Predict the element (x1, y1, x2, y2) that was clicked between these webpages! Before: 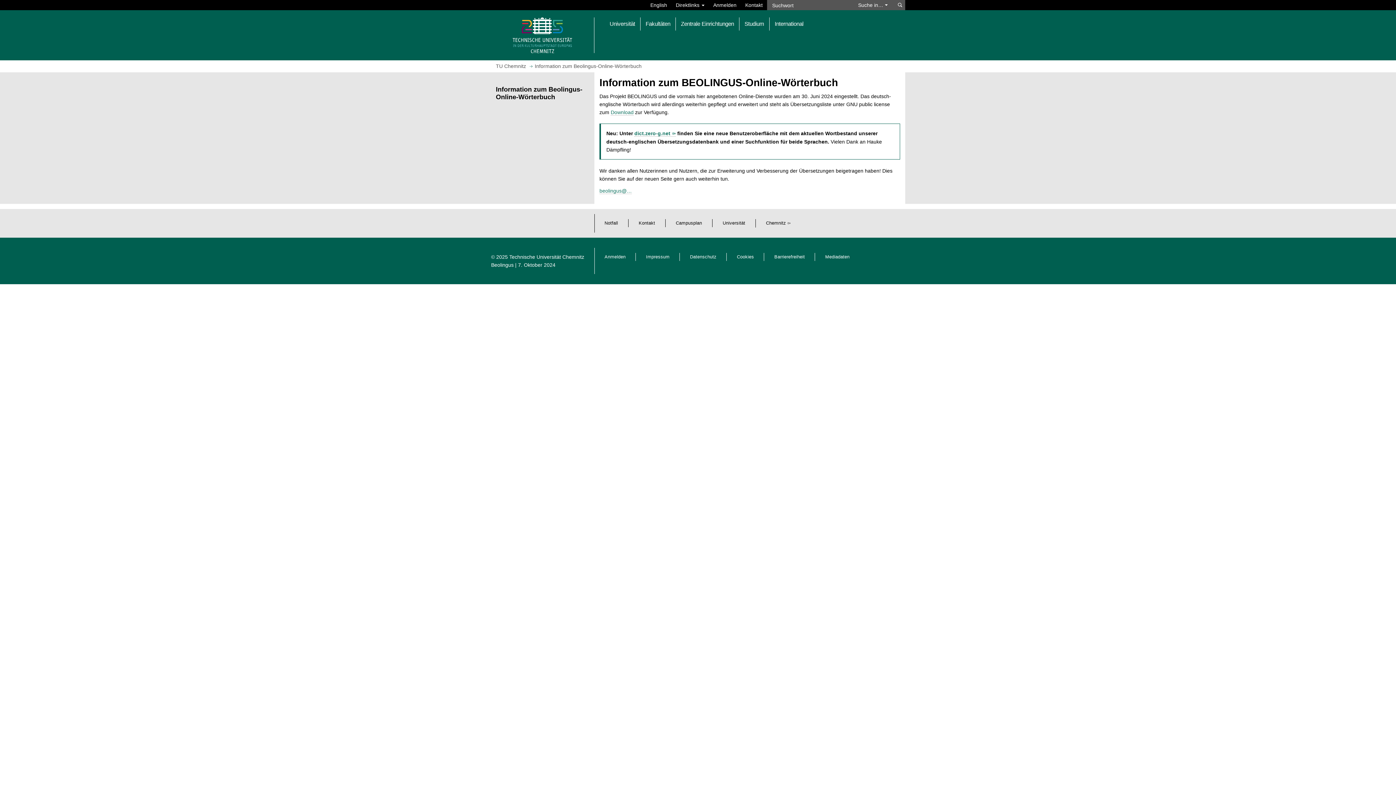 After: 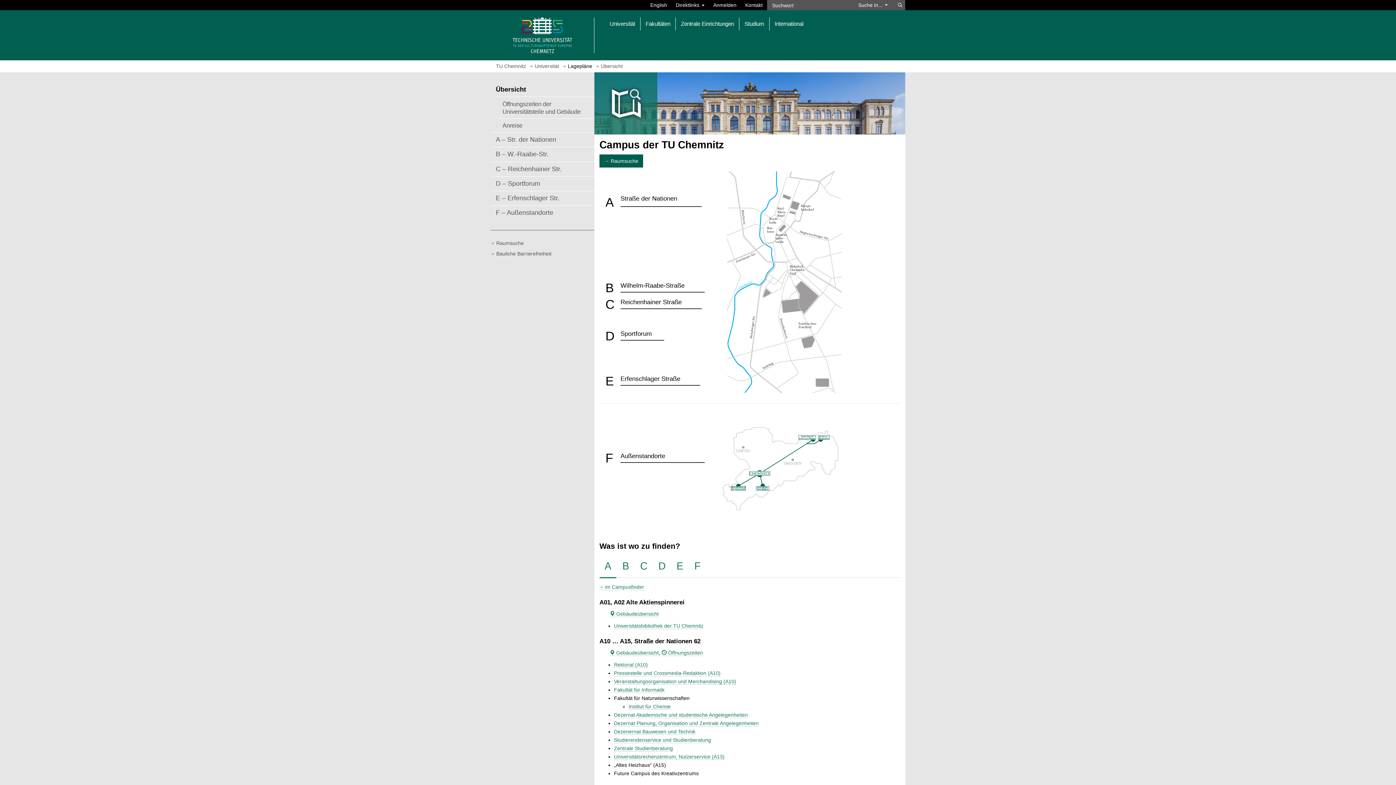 Action: bbox: (676, 220, 702, 225) label: Campusplan